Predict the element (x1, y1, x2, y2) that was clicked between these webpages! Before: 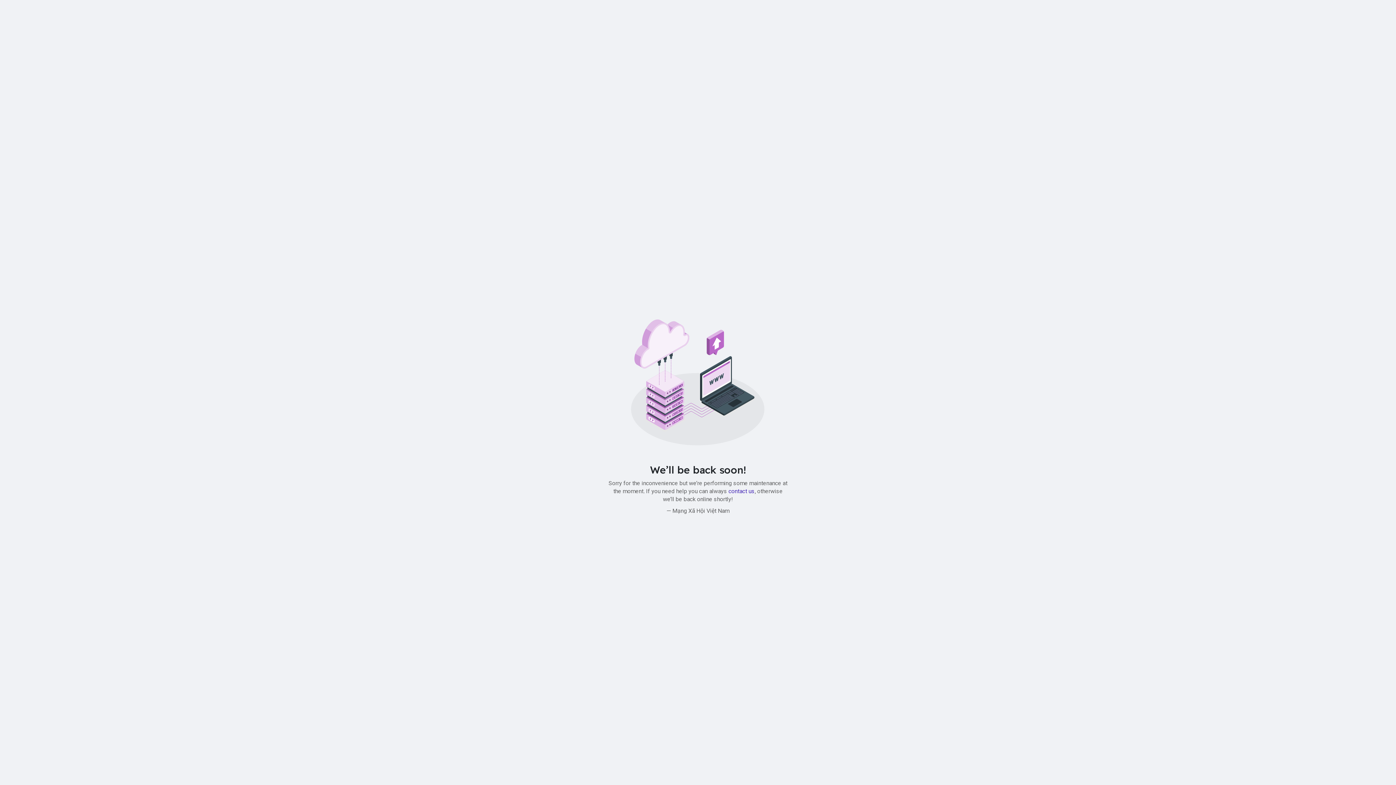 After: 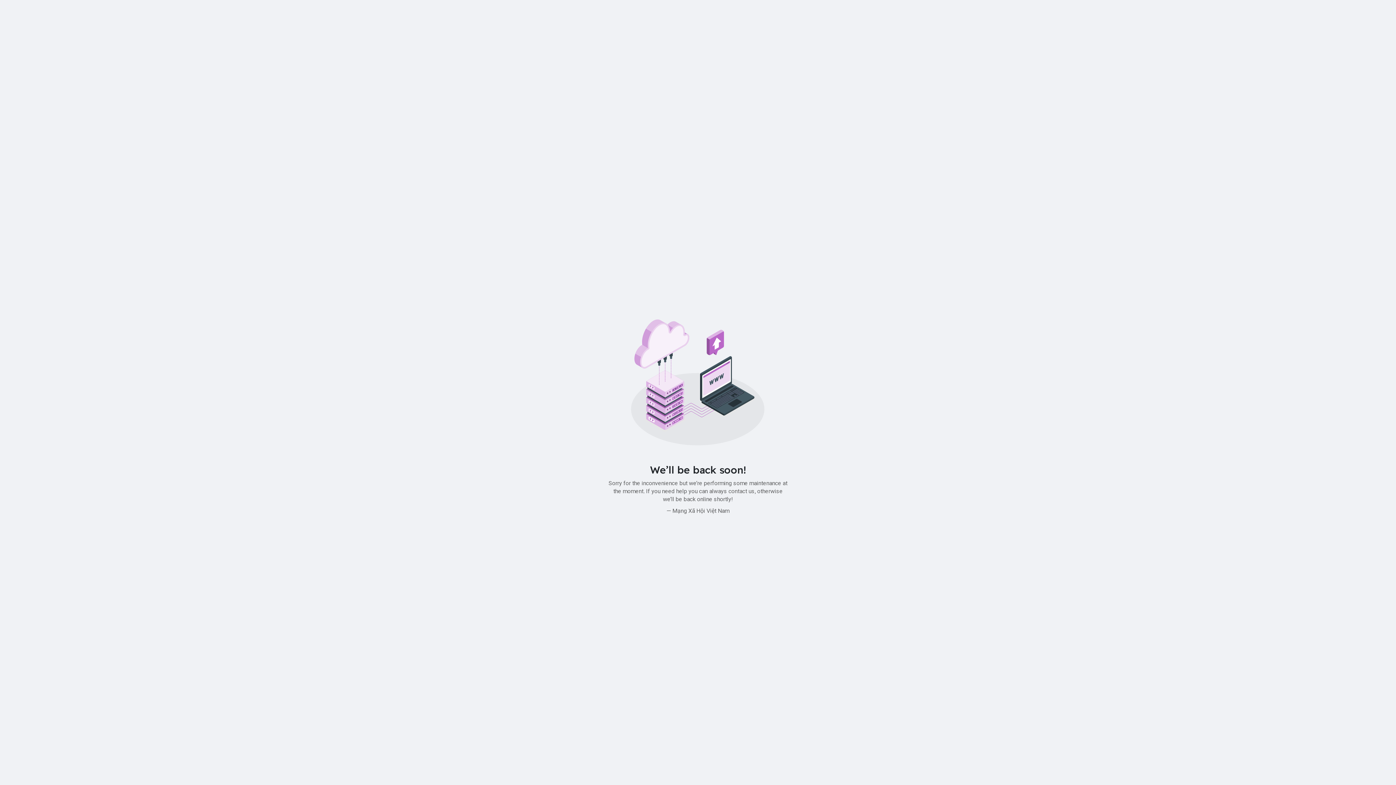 Action: label: contact us bbox: (728, 487, 754, 494)